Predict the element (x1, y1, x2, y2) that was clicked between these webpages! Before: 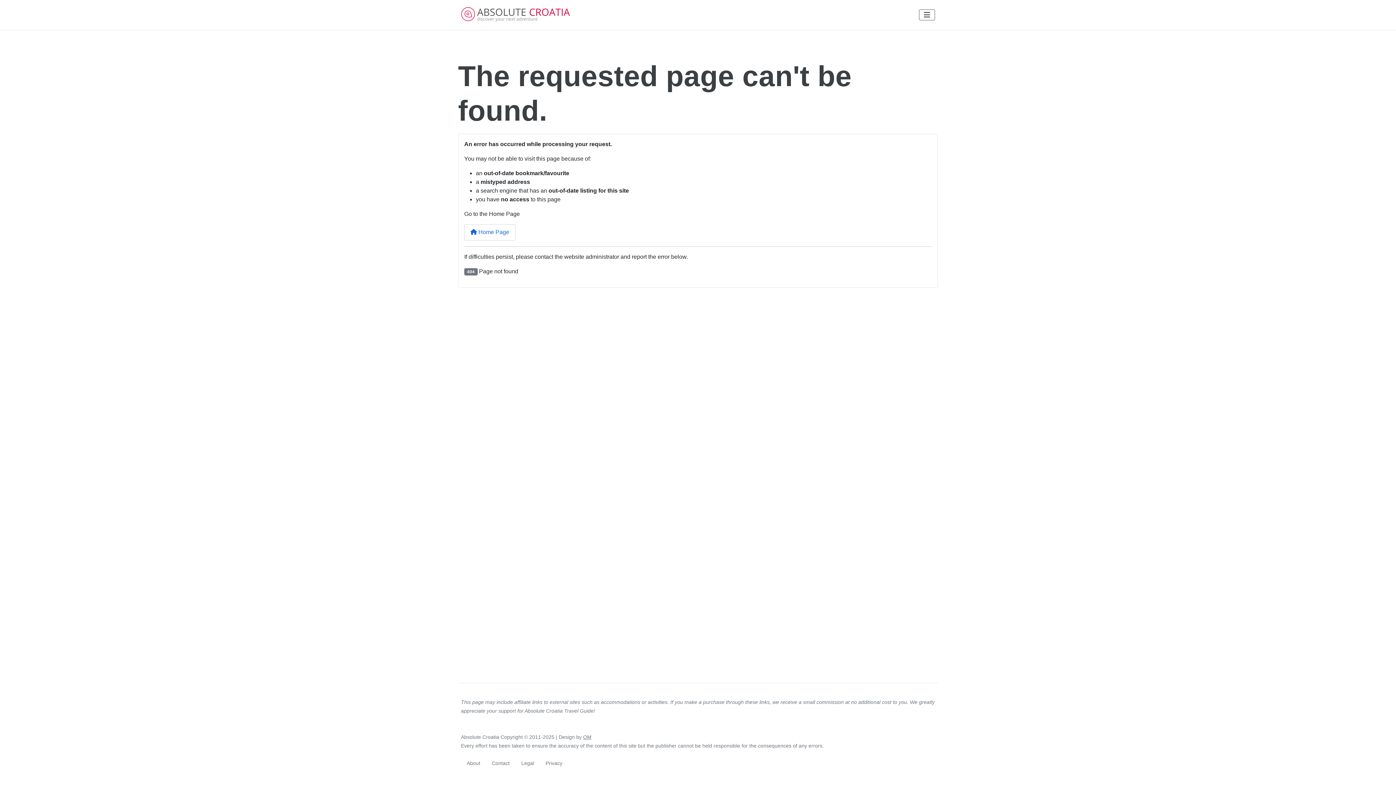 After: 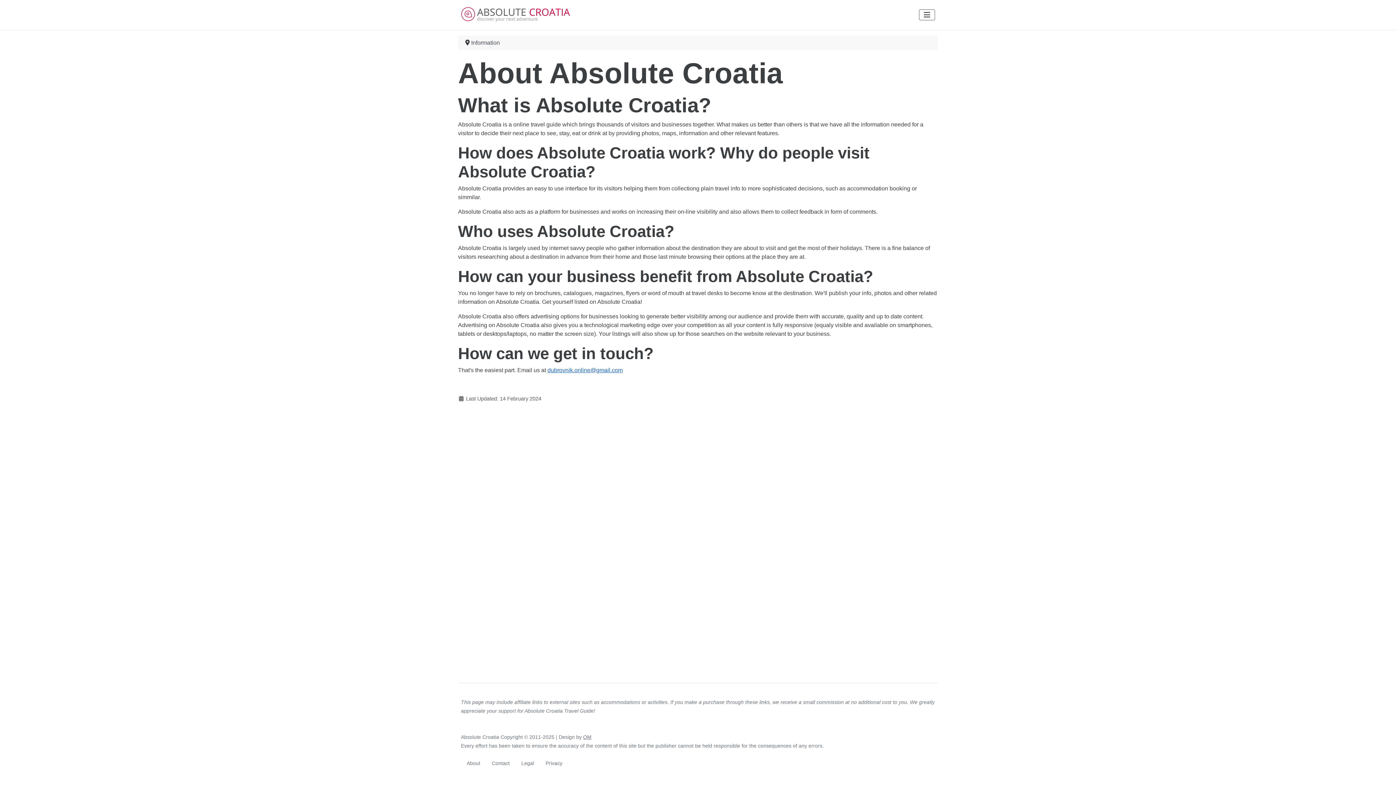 Action: label: About bbox: (461, 756, 486, 770)